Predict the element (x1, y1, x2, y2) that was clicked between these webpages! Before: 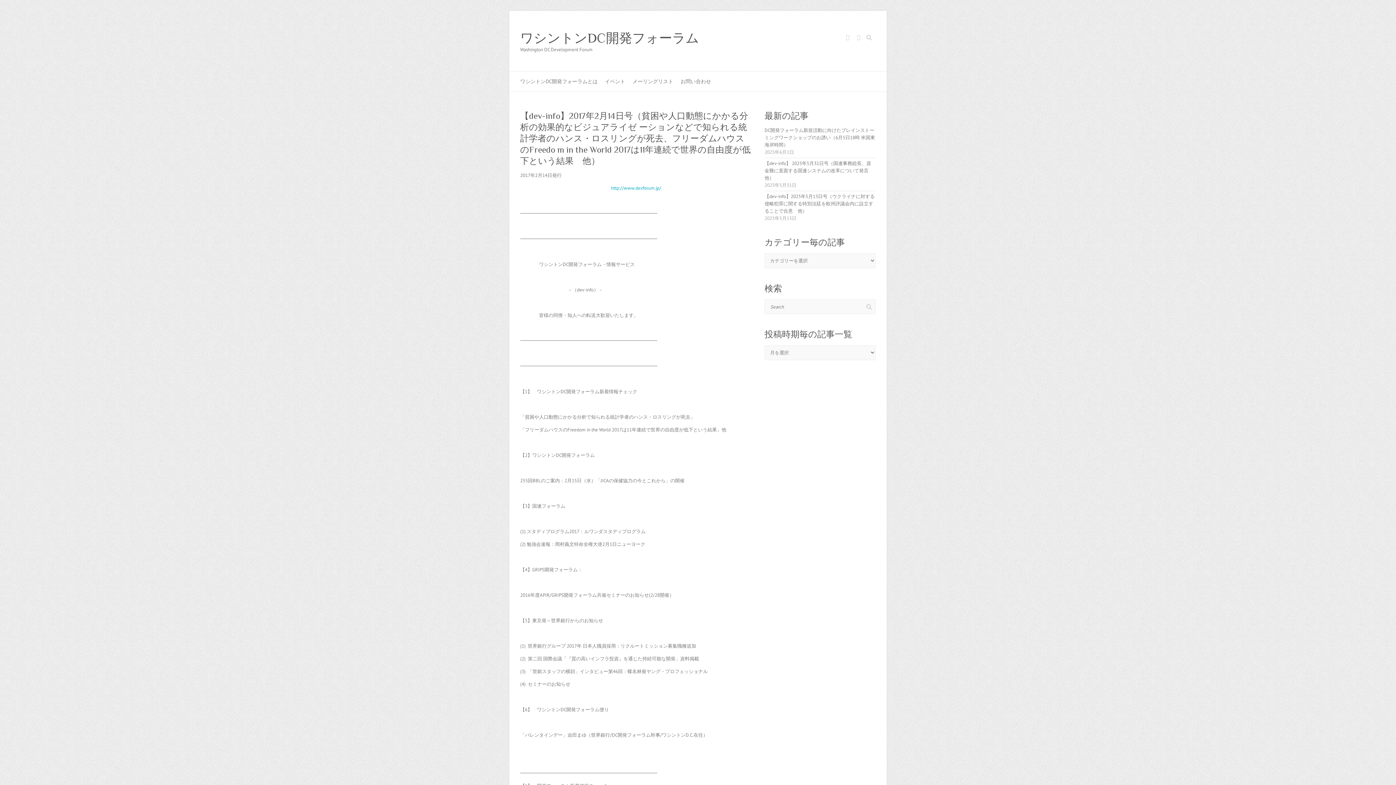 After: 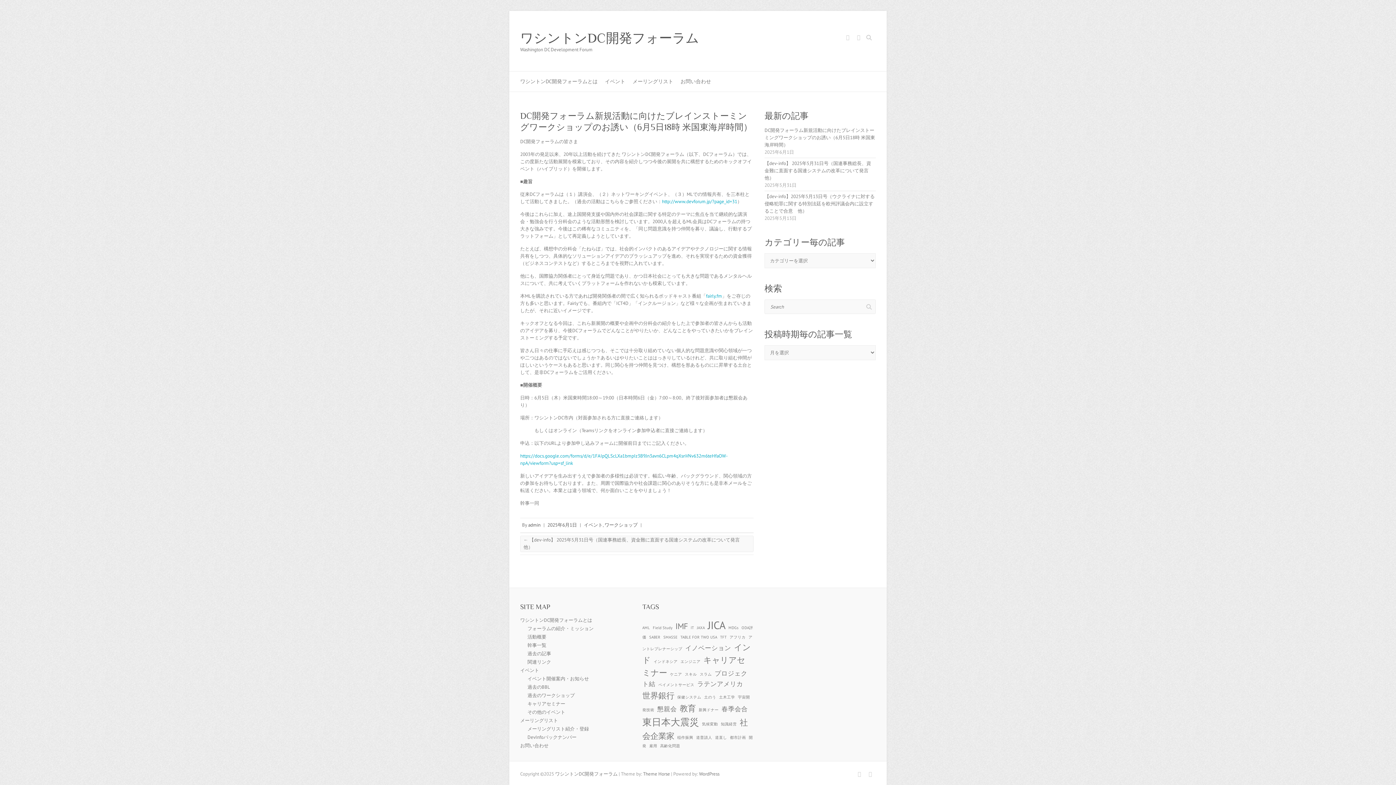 Action: label: DC開発フォーラム新規活動に向けたブレインストーミングワークショップのお誘い（6月5日18時 米国東海岸時間） bbox: (764, 127, 875, 148)